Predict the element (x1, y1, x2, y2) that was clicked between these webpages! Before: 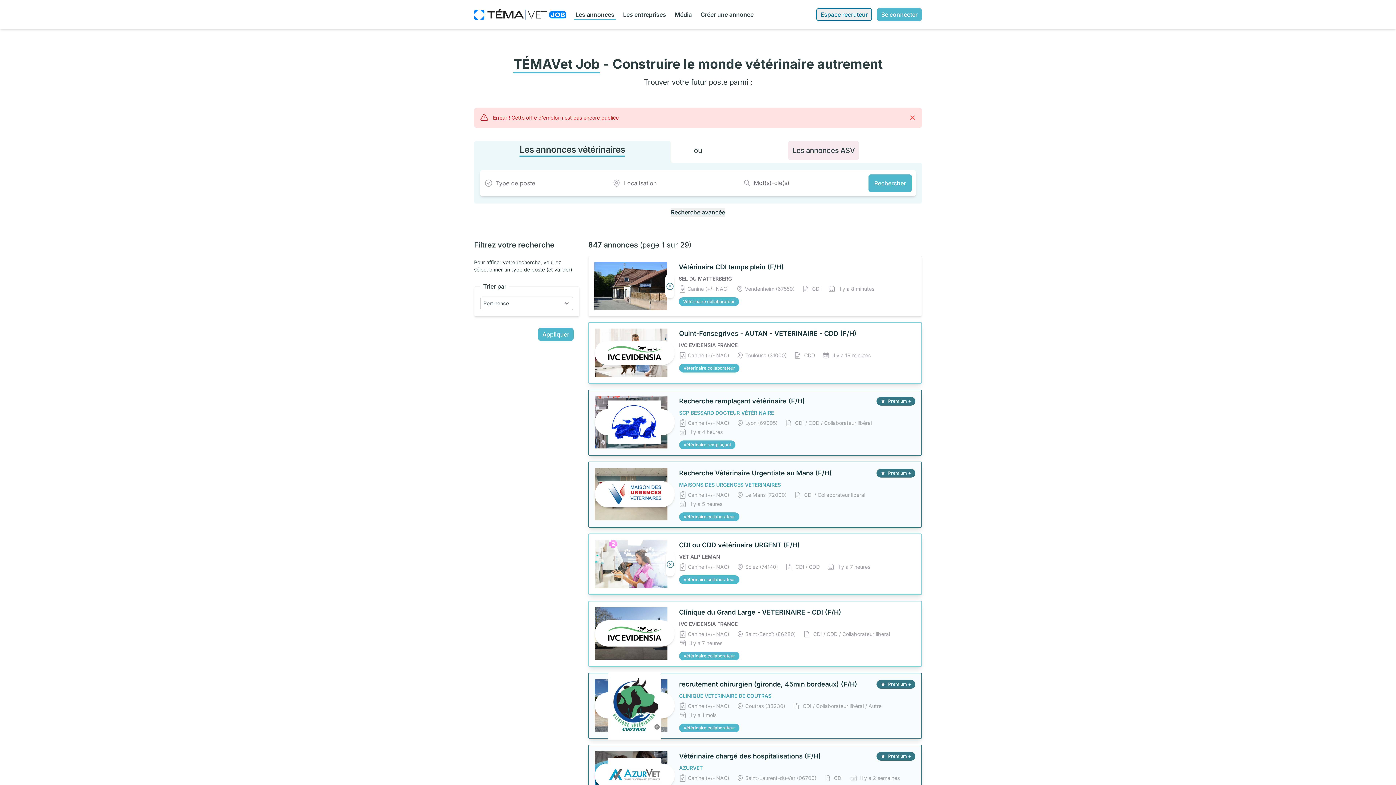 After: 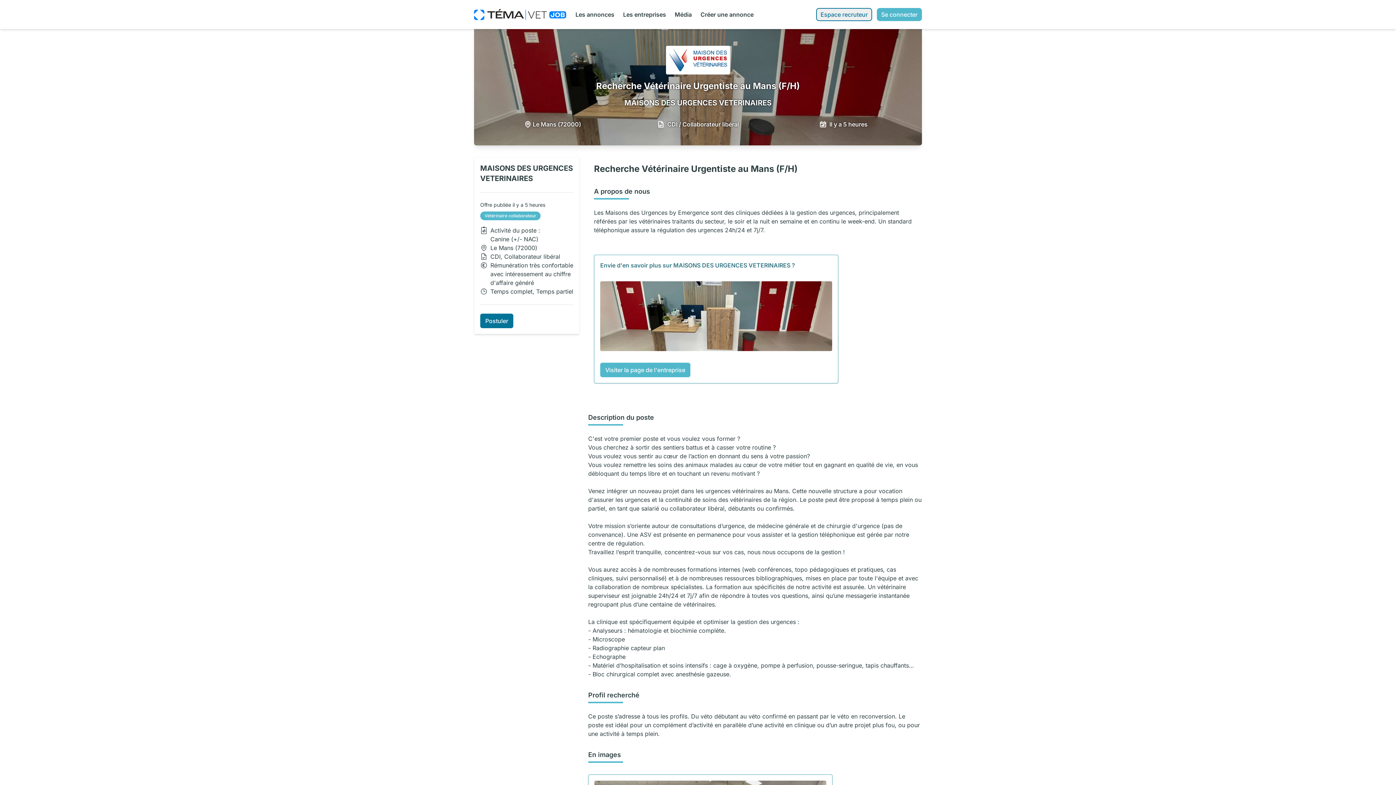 Action: bbox: (588, 461, 922, 527) label: Premium +
Recherche Vétérinaire Urgentiste au Mans (F/H)
MAISONS DES URGENCES VETERINAIRES
Canine (+/- NAC) 
Le Mans (72000) 
CDI / Collaborateur libéral 
Il y a 5 heures
Vétérinaire collaborateur